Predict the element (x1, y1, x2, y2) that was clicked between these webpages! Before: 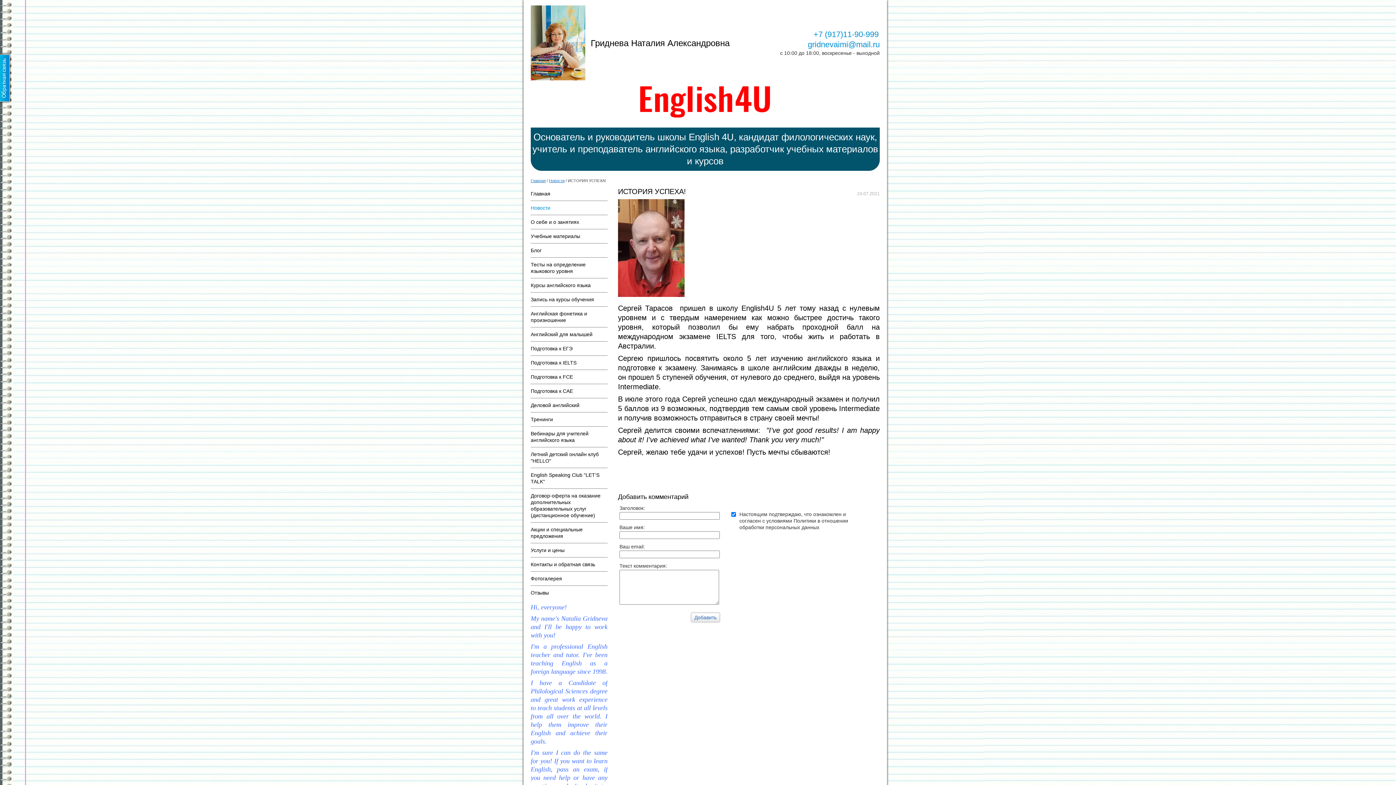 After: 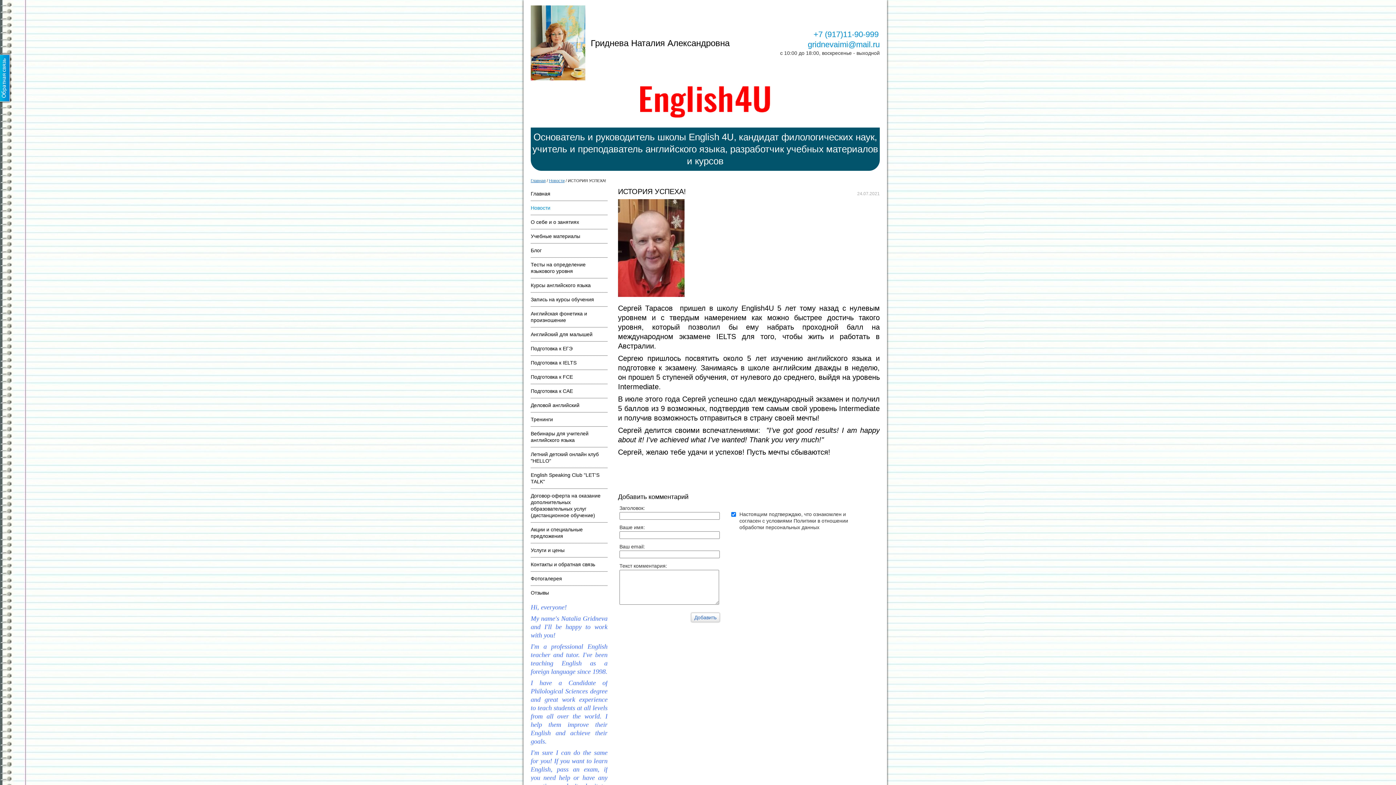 Action: bbox: (568, 178, 606, 182) label: ИСТОРИЯ УСПЕХА!